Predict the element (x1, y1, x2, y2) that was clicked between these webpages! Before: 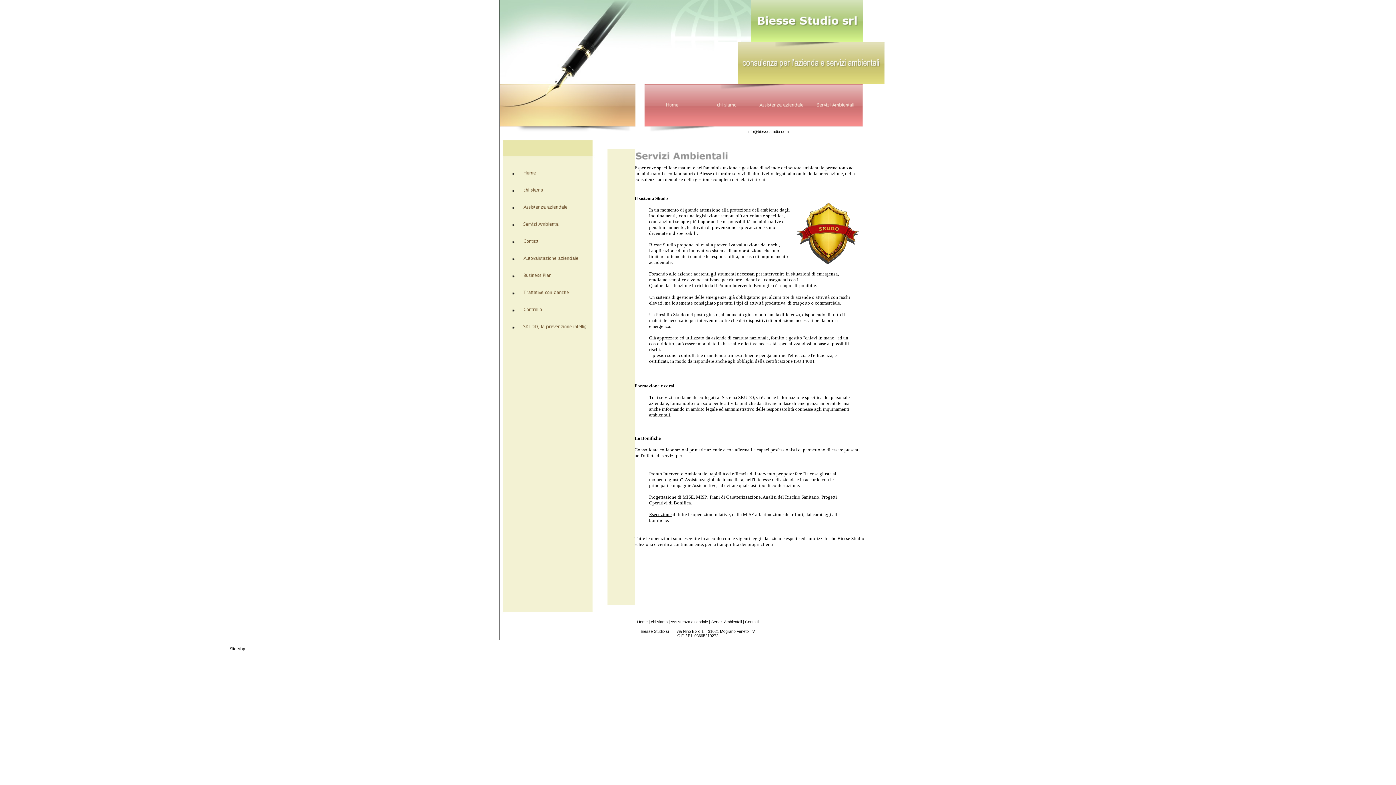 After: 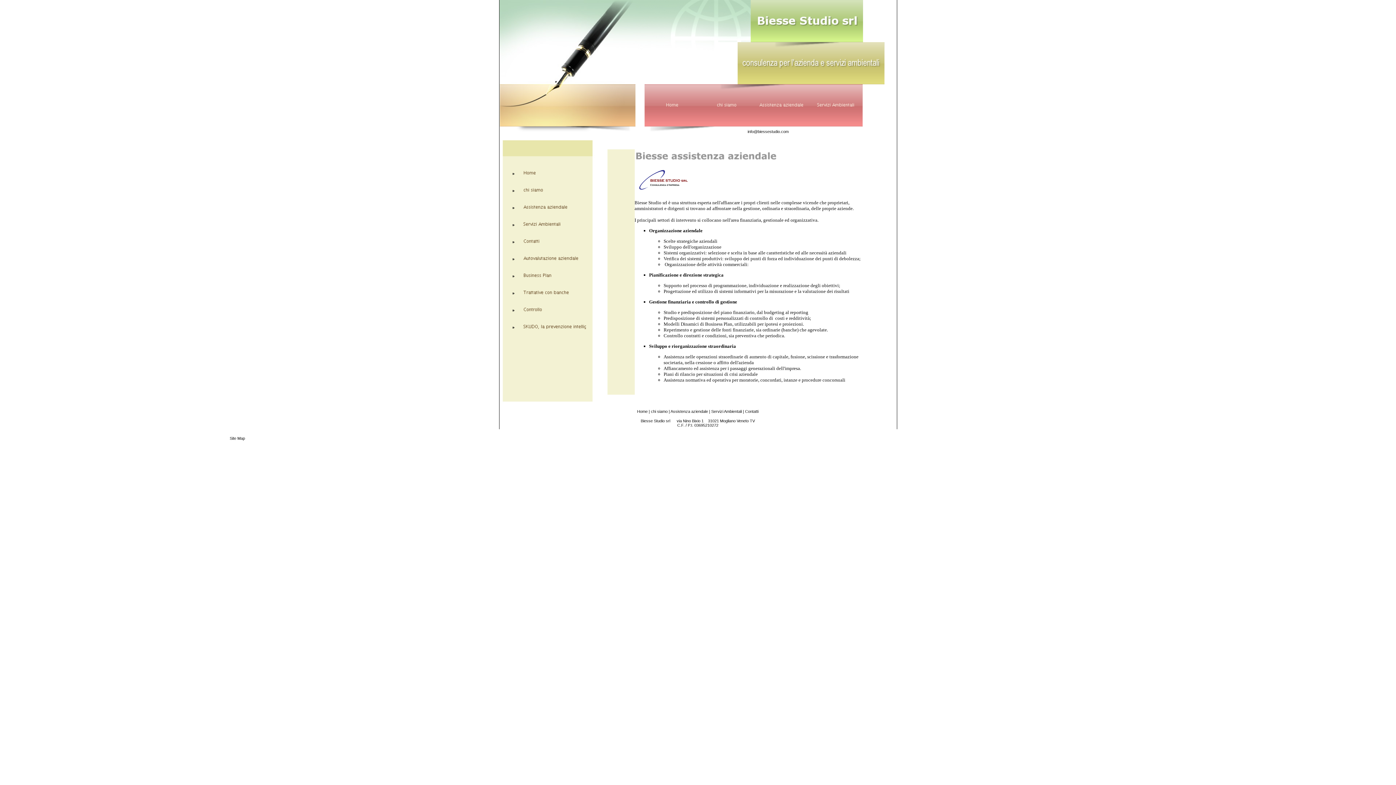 Action: label: Assistenza aziendale bbox: (670, 620, 708, 624)